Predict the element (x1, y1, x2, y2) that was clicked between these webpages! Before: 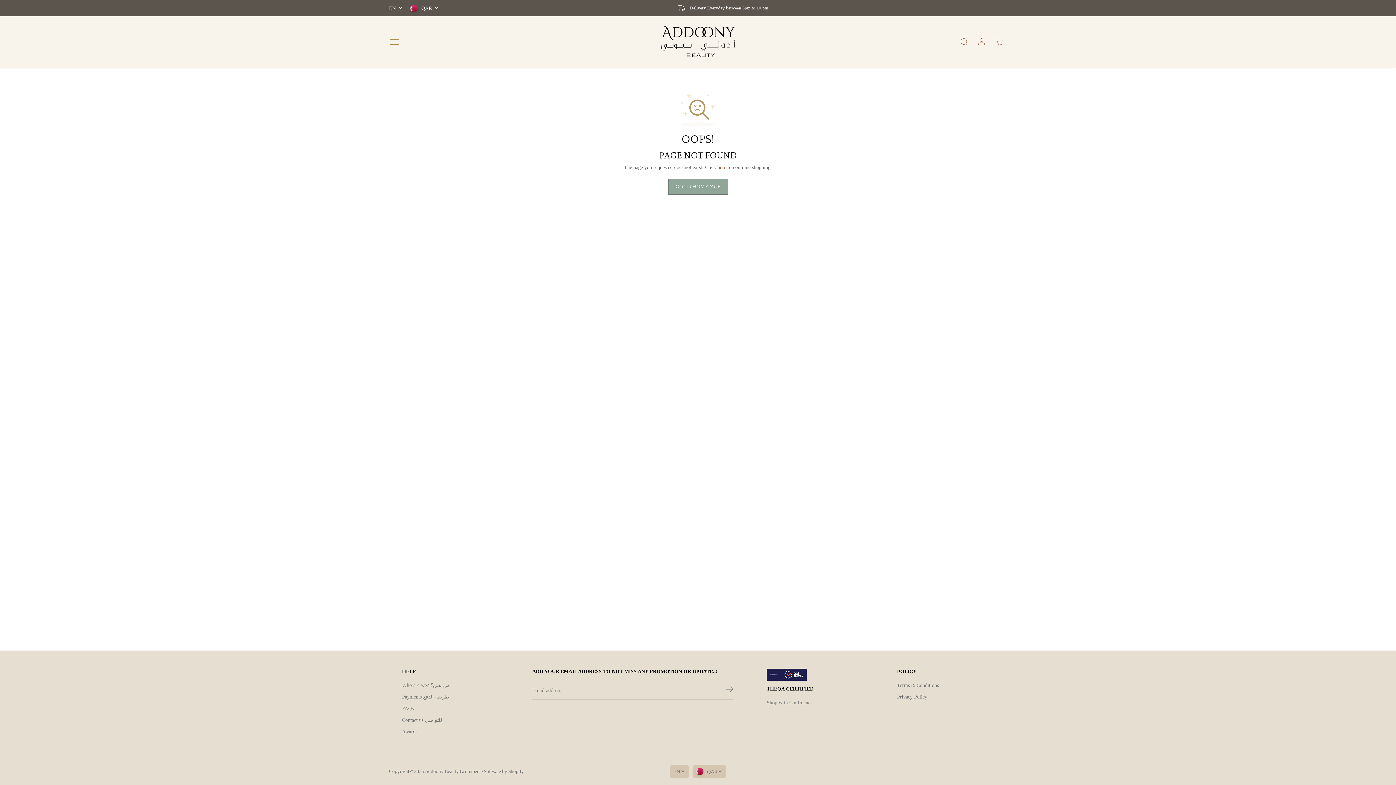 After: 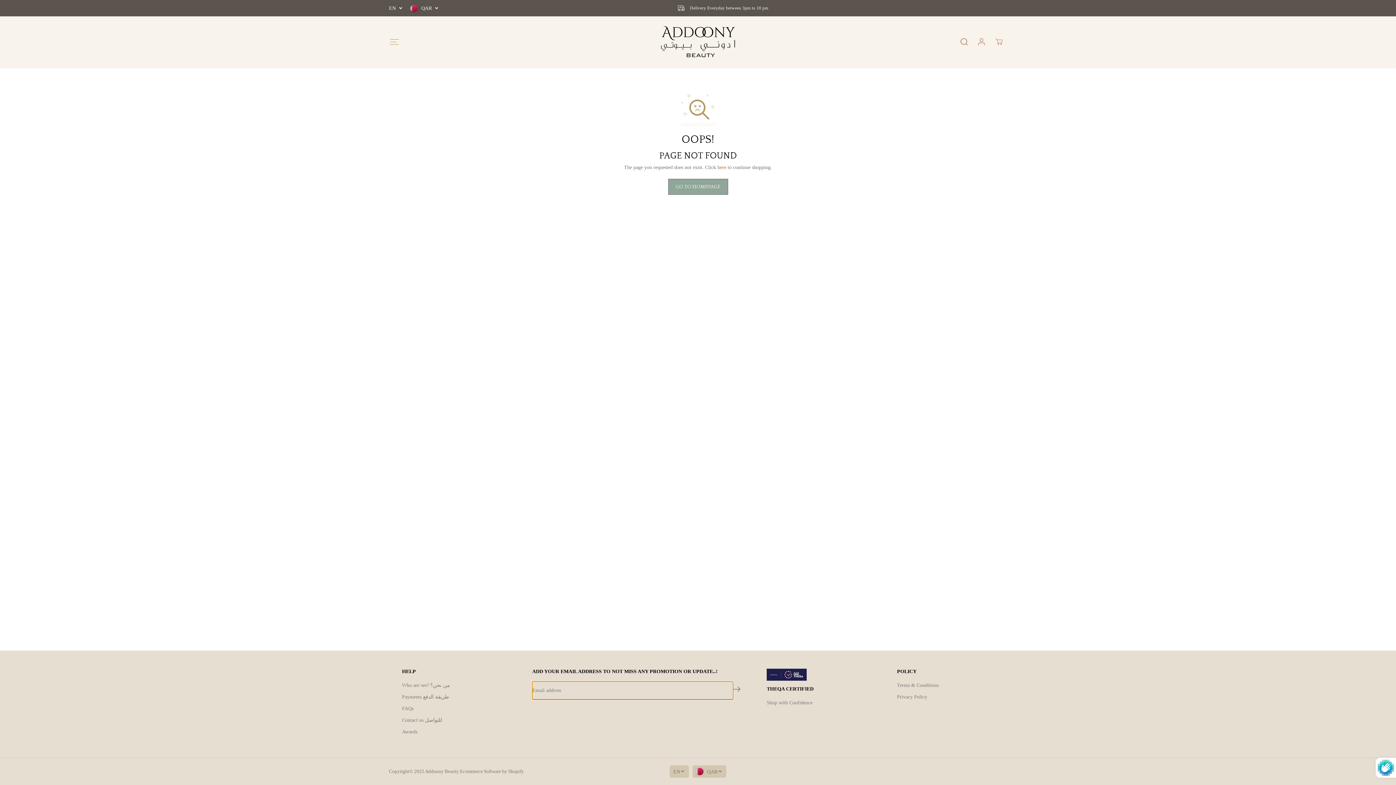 Action: label: Subscribe bbox: (726, 681, 733, 700)